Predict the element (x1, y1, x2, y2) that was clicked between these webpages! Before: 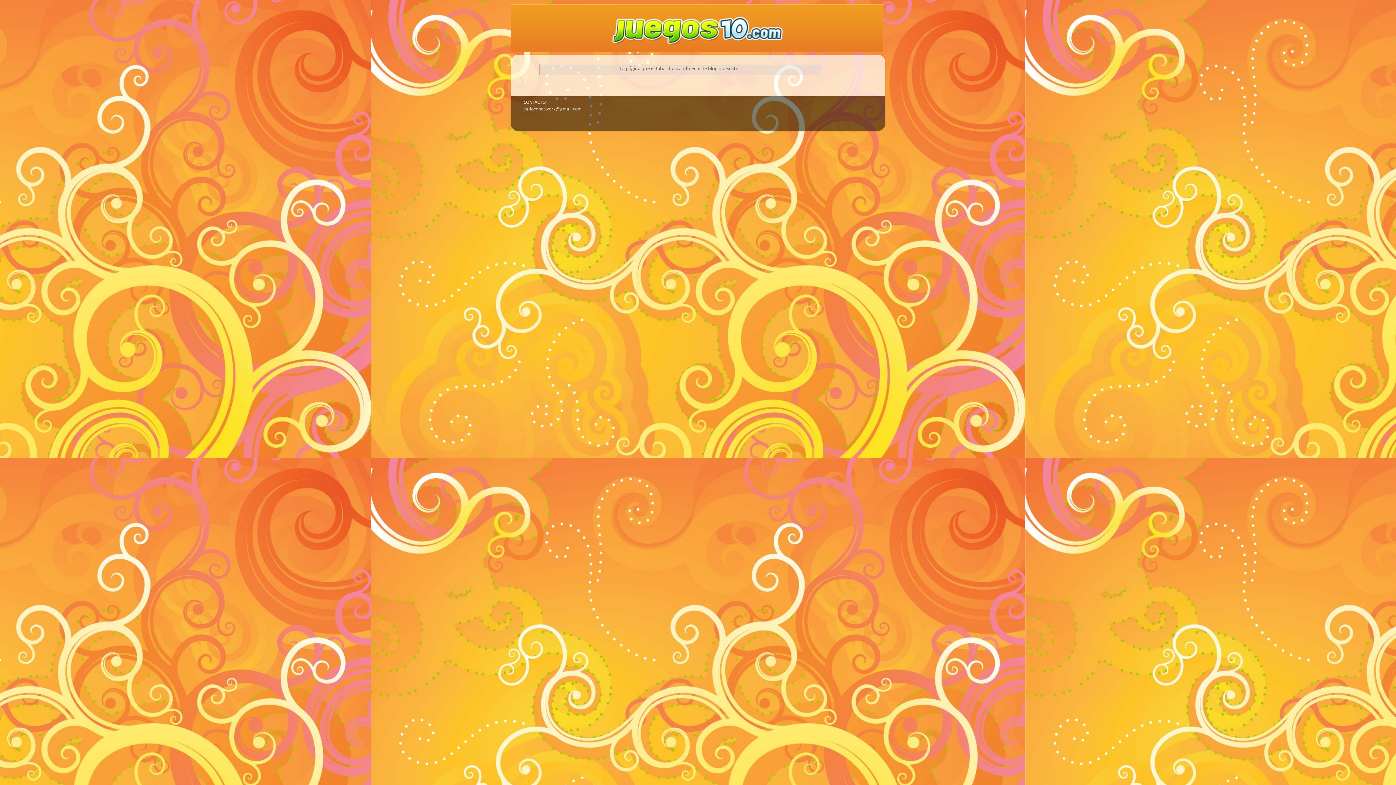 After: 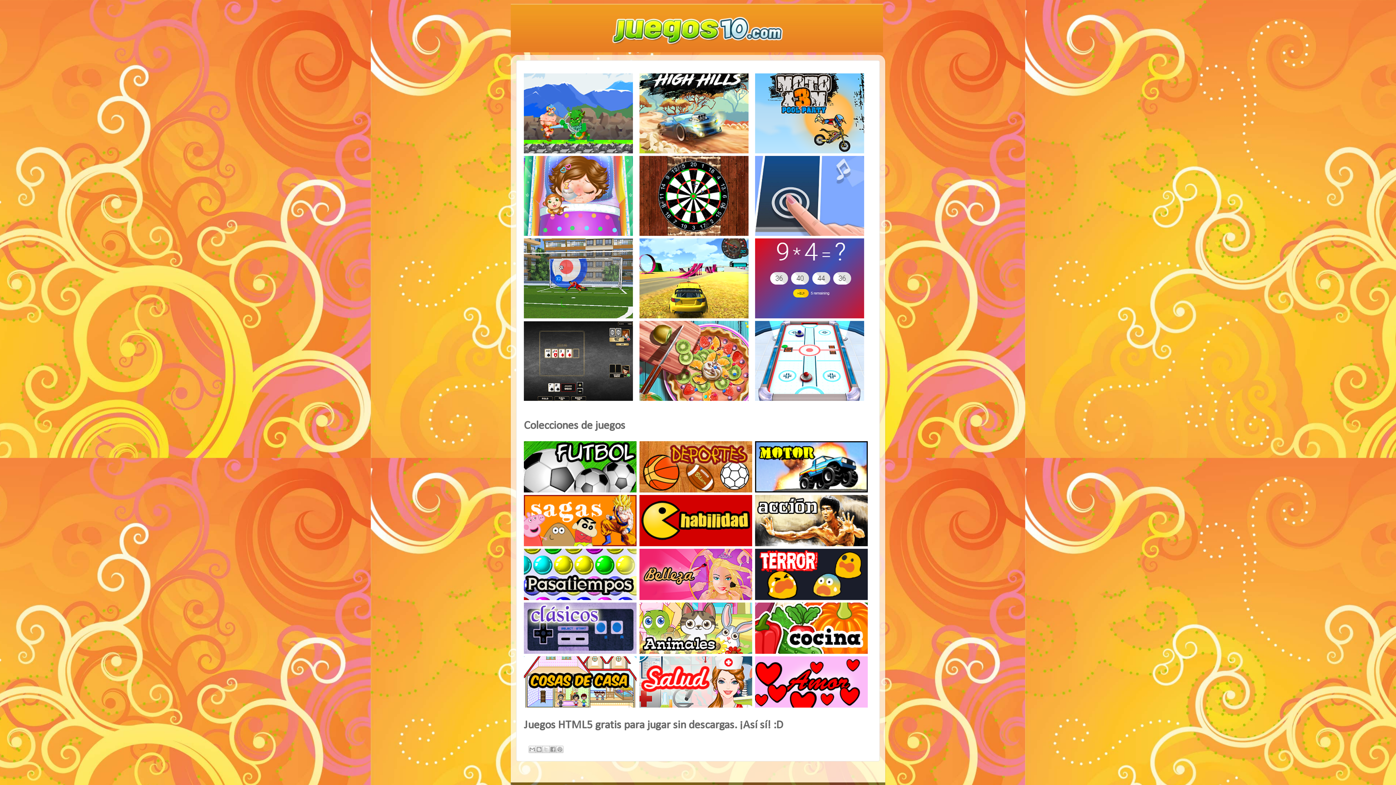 Action: bbox: (510, 3, 885, 52)